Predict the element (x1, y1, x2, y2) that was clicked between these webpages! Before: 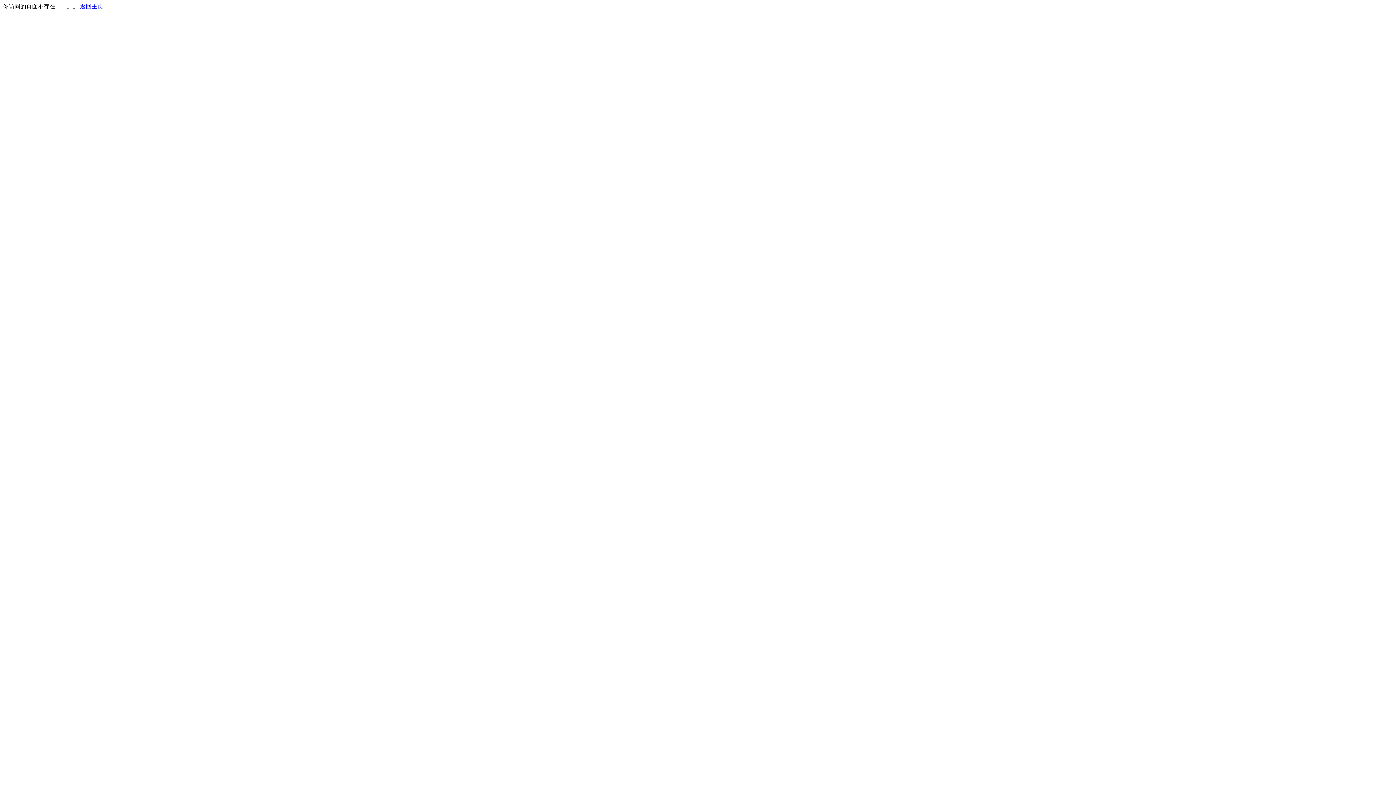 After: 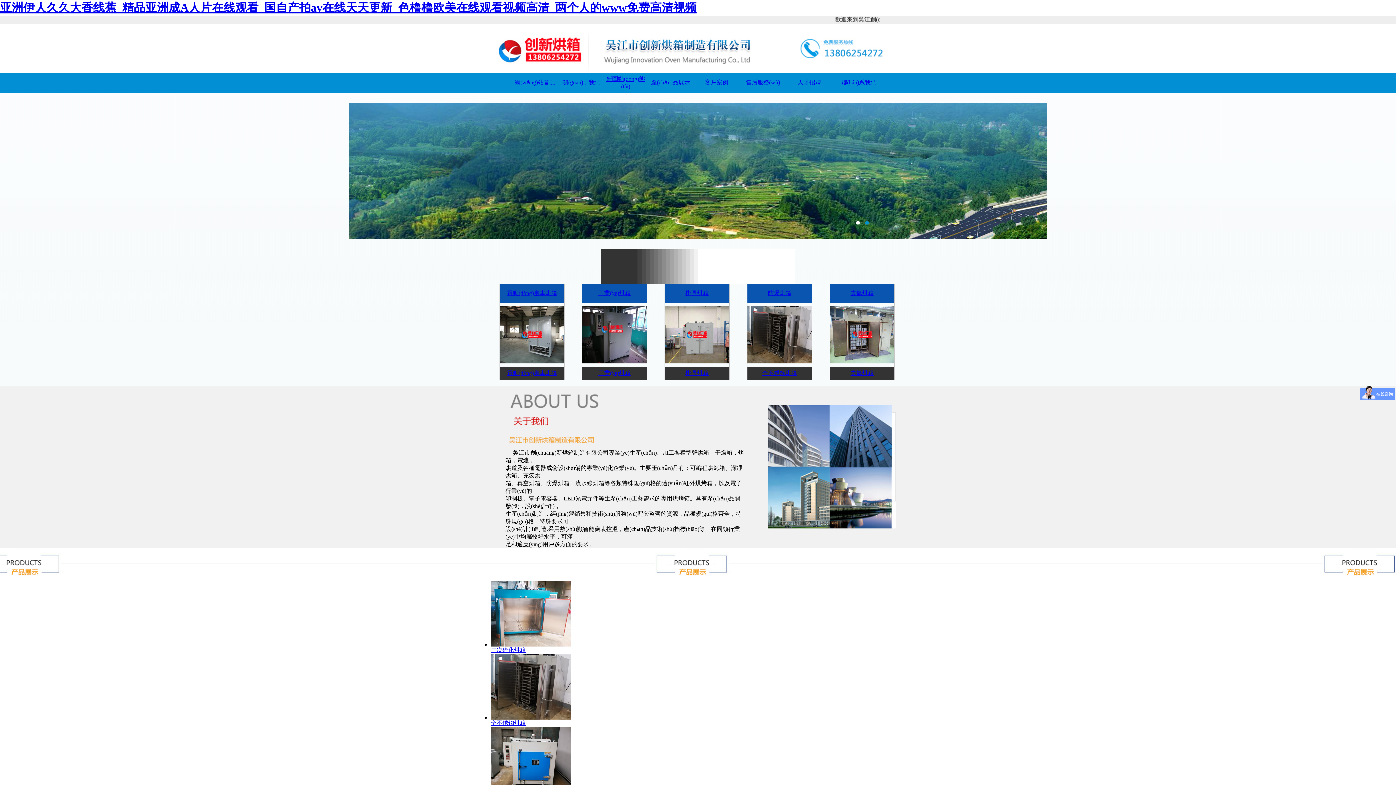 Action: label: 返回主页 bbox: (80, 3, 103, 9)